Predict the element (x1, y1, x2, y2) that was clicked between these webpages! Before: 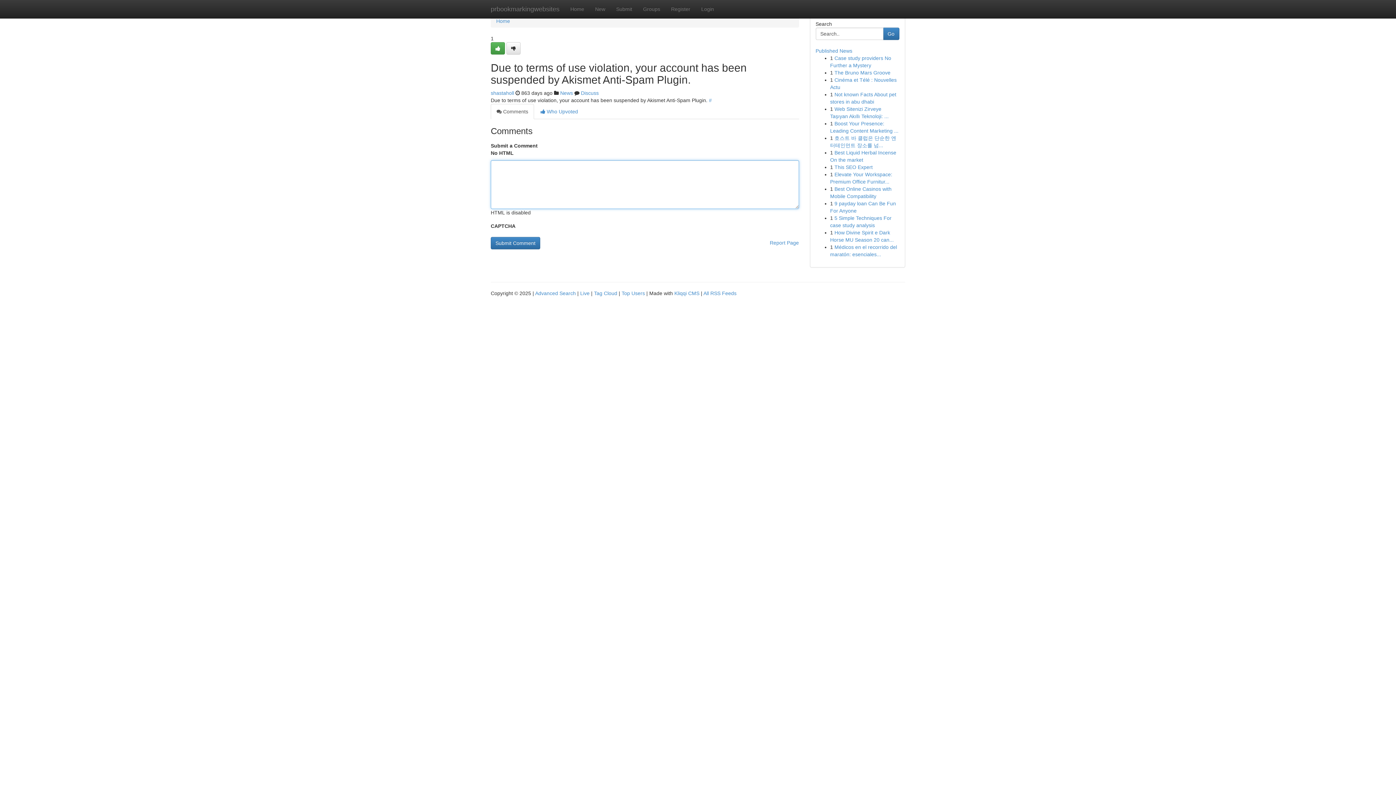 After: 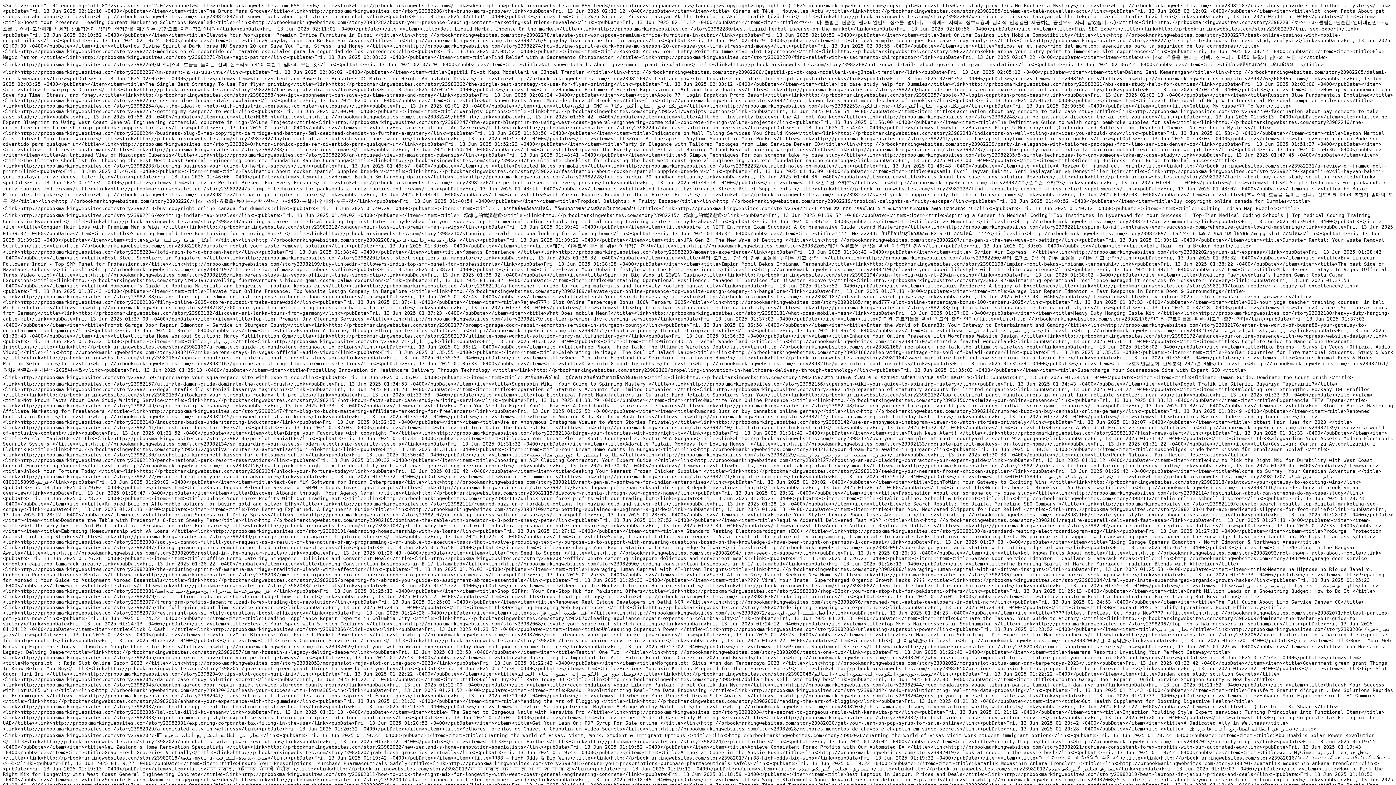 Action: label: All RSS Feeds bbox: (703, 290, 736, 296)